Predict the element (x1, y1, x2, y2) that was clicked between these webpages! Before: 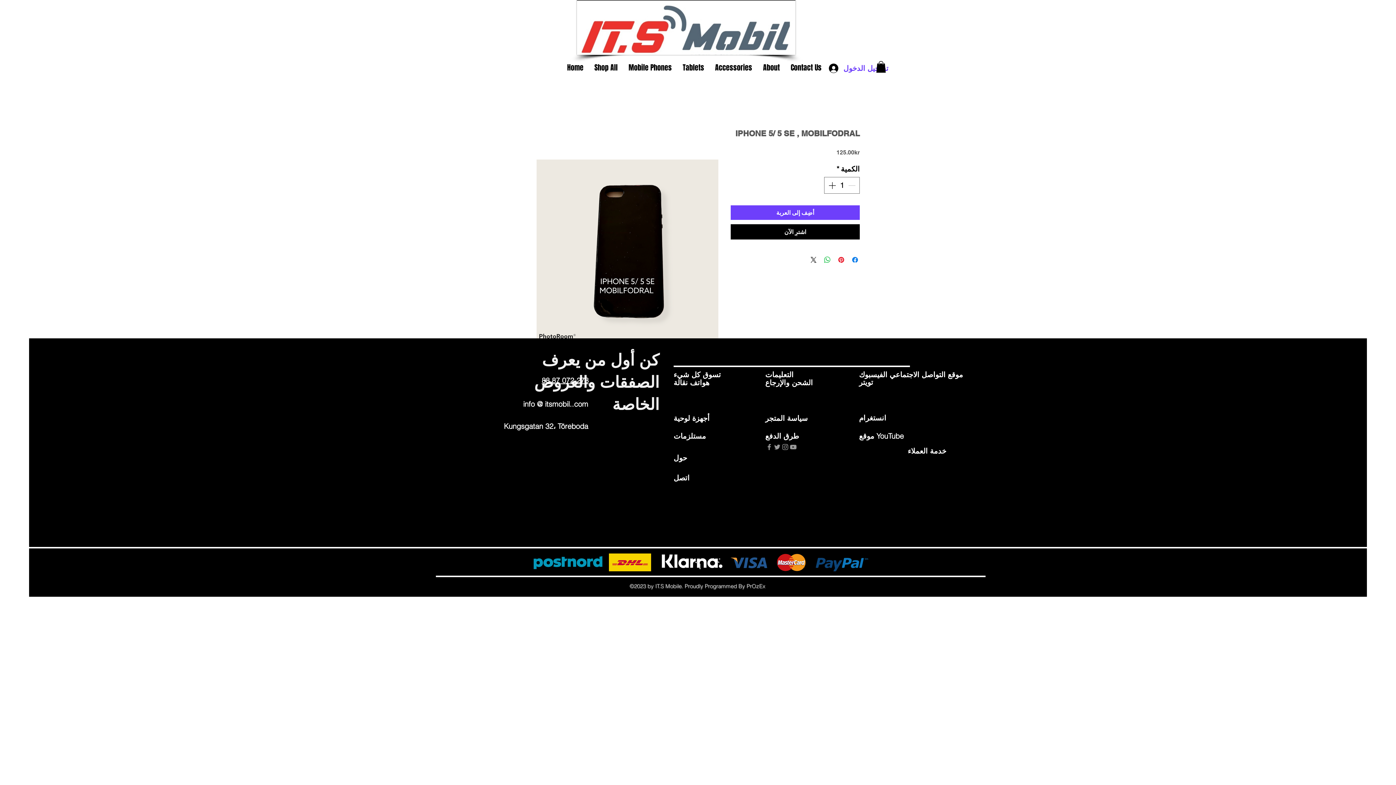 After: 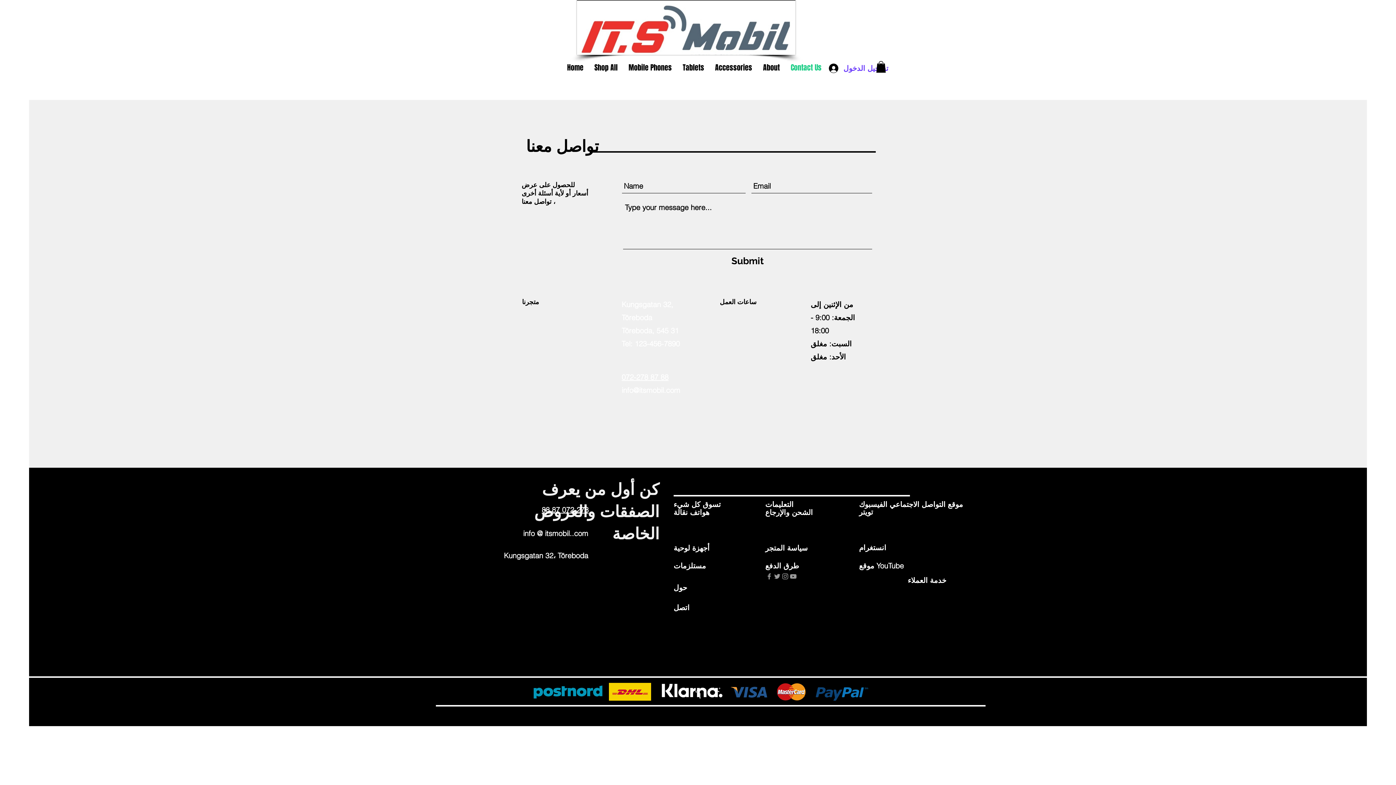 Action: label: اتصل bbox: (673, 474, 725, 481)